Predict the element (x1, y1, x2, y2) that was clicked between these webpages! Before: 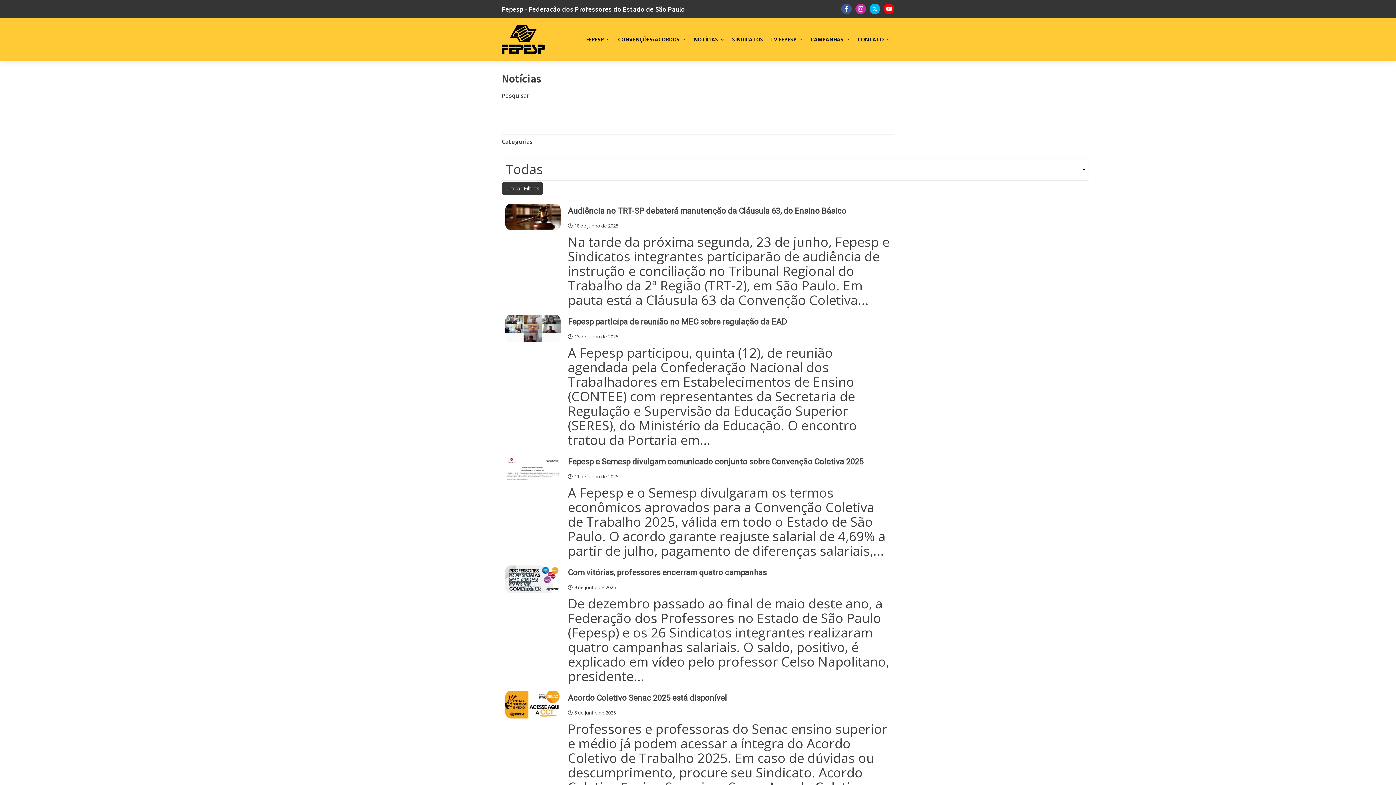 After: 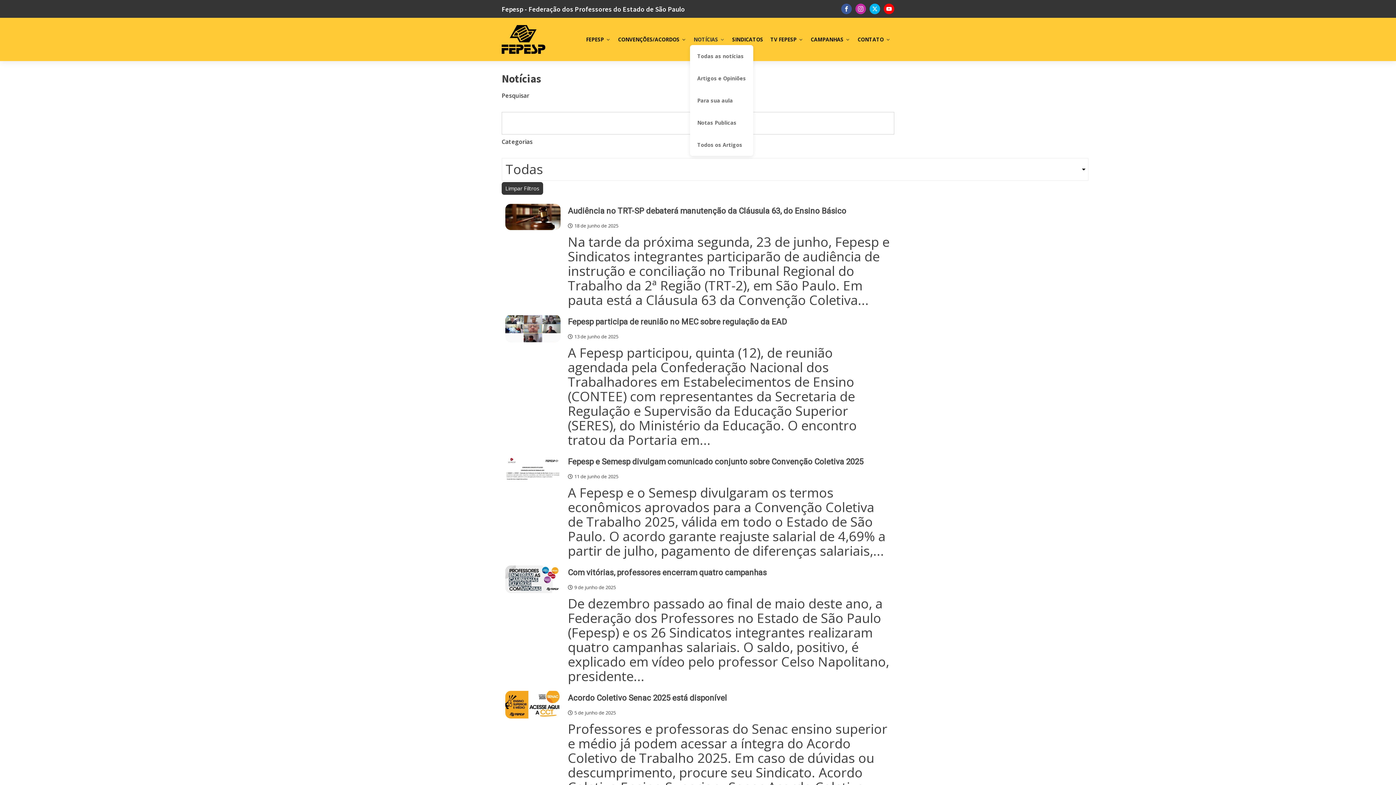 Action: bbox: (690, 33, 728, 45) label: NOTÍCIAS